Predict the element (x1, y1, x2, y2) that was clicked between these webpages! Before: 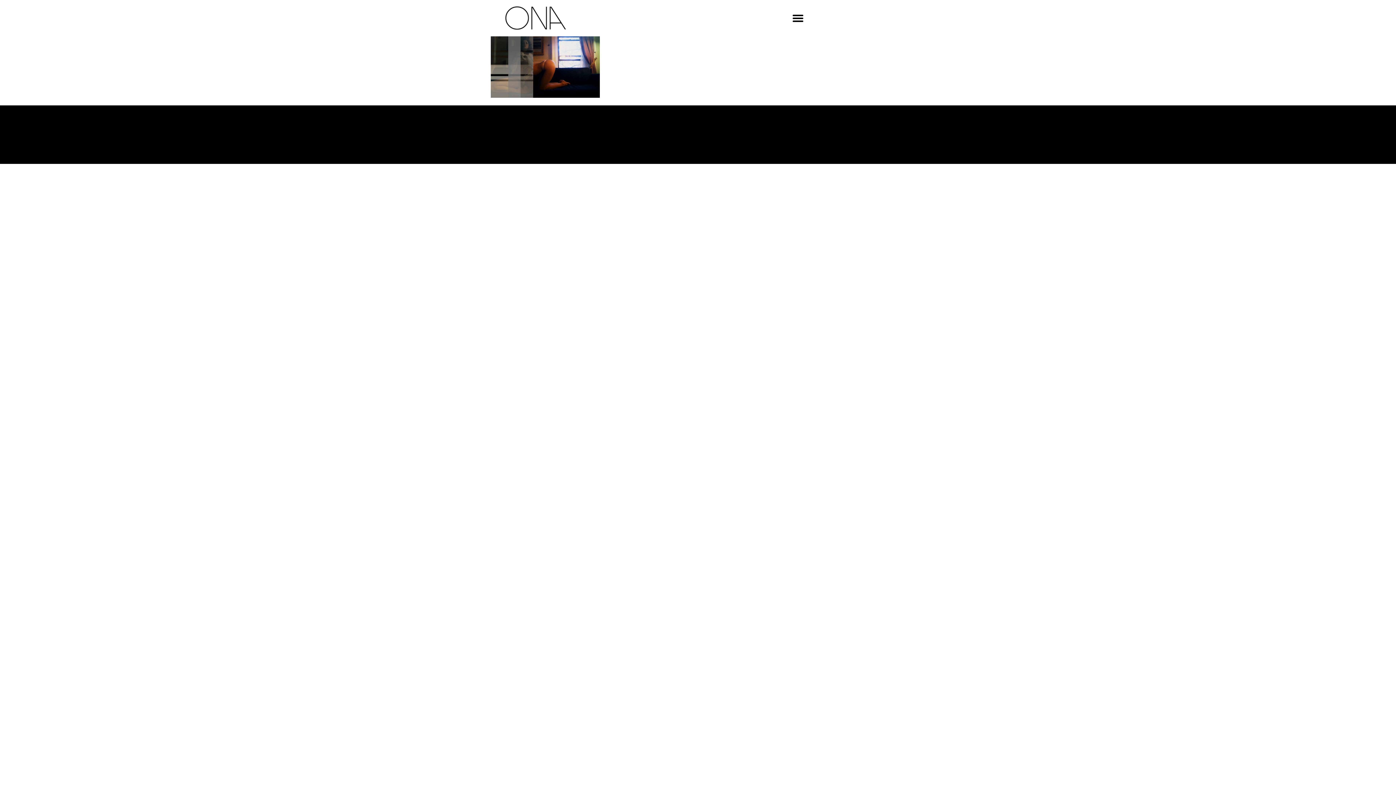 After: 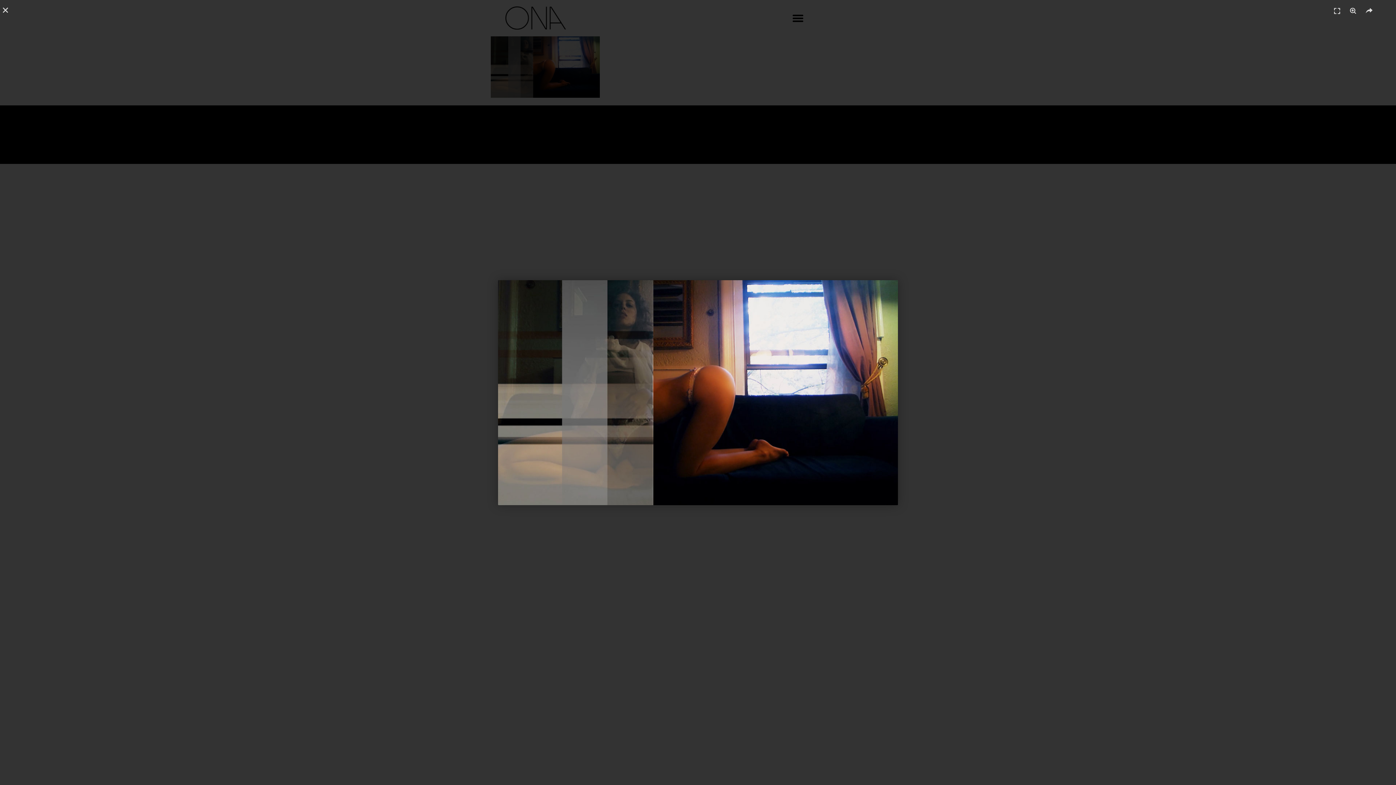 Action: bbox: (490, 92, 600, 99)